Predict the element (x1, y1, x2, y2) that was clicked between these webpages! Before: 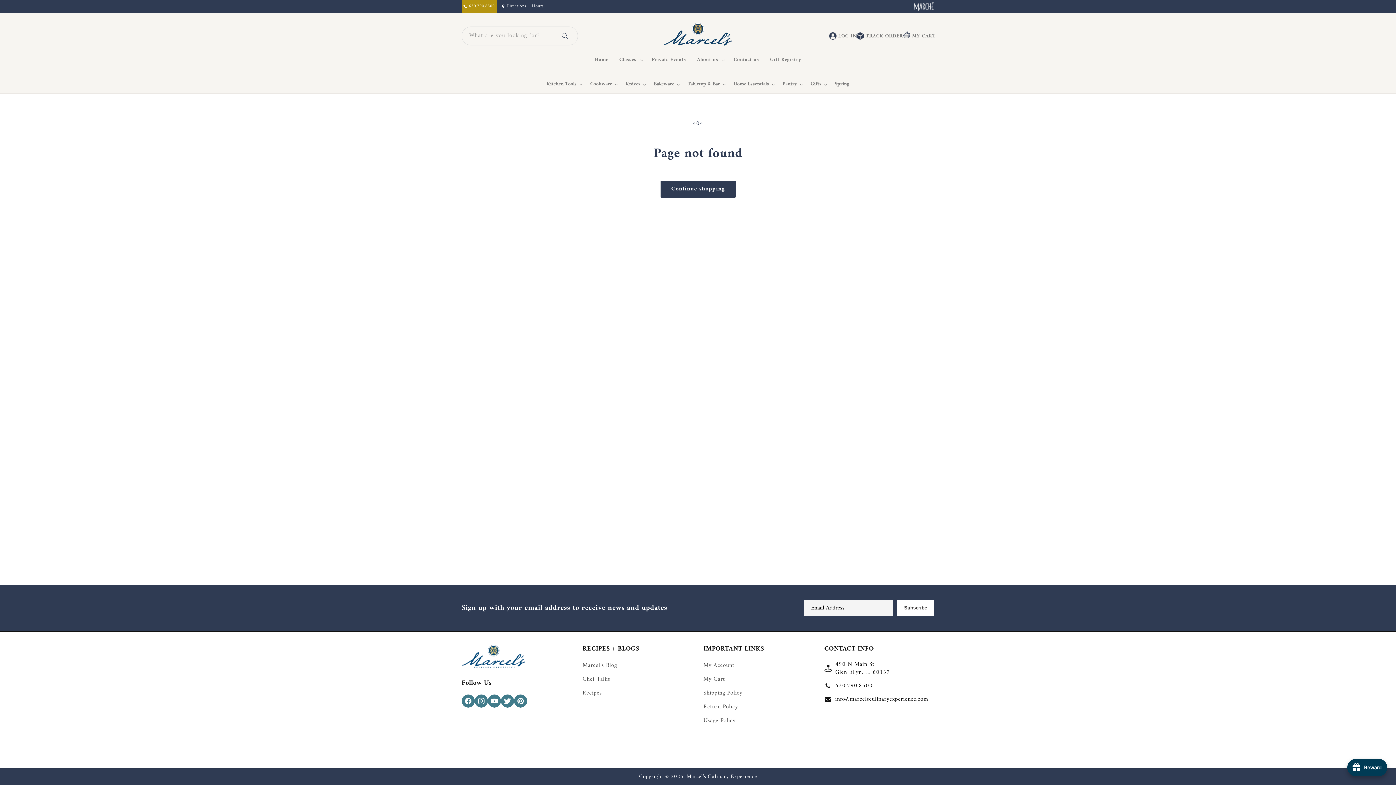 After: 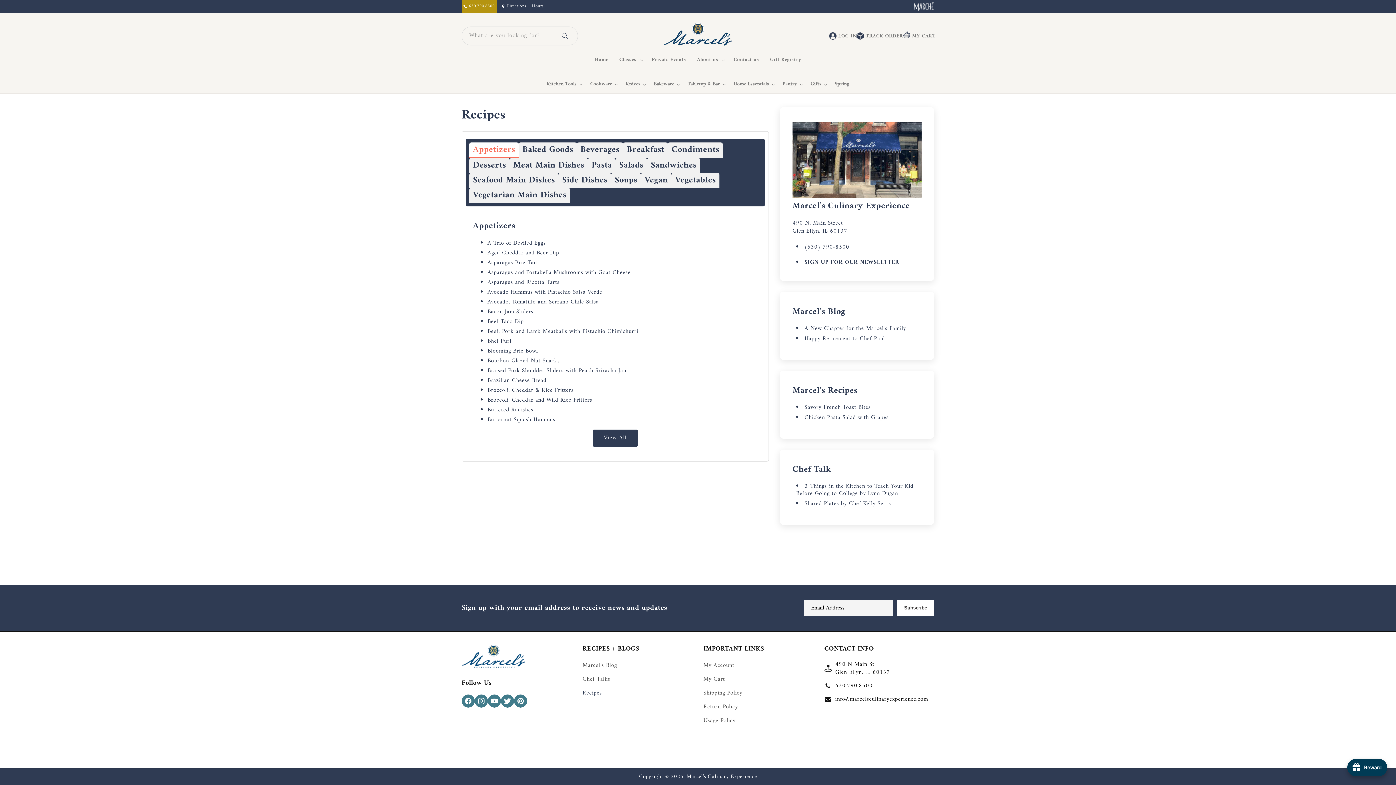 Action: bbox: (582, 686, 602, 700) label: Recipes